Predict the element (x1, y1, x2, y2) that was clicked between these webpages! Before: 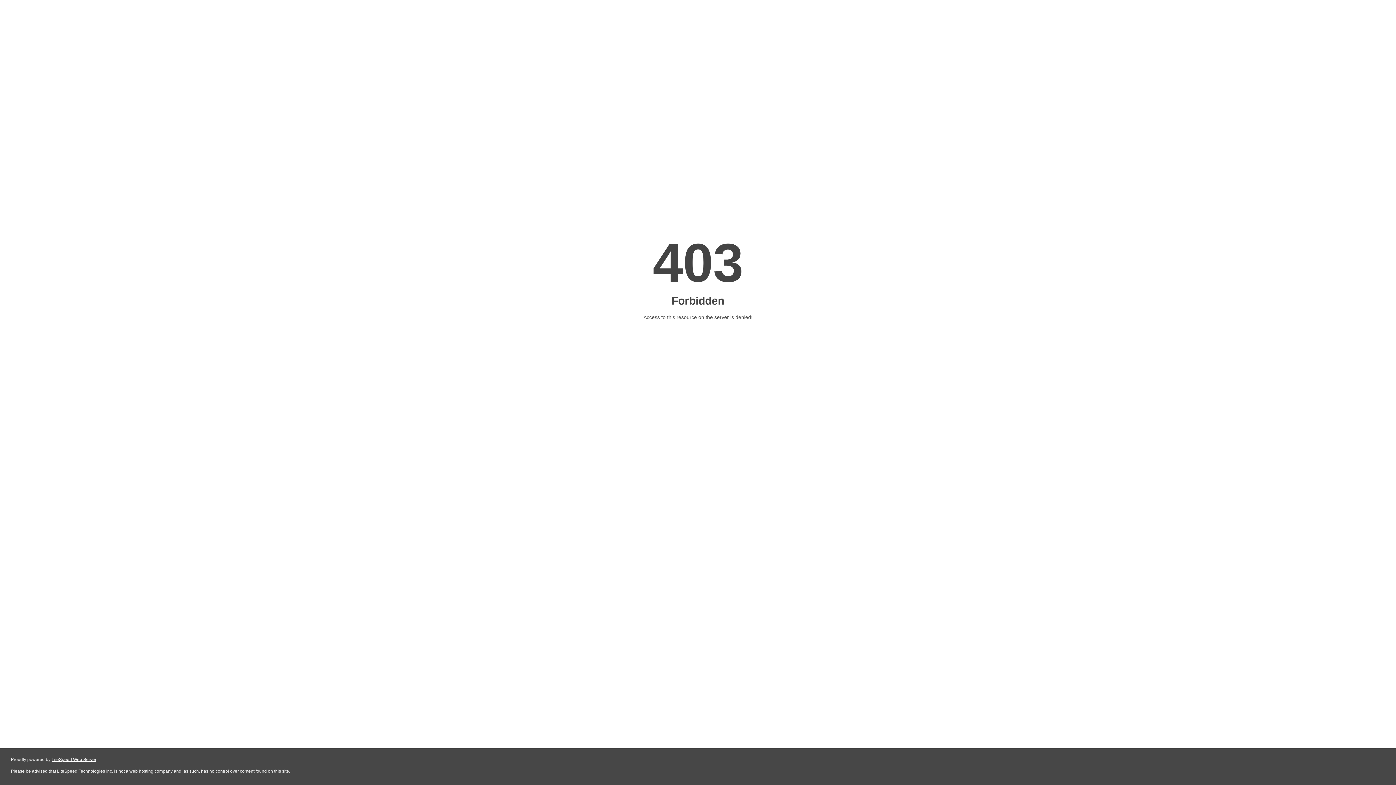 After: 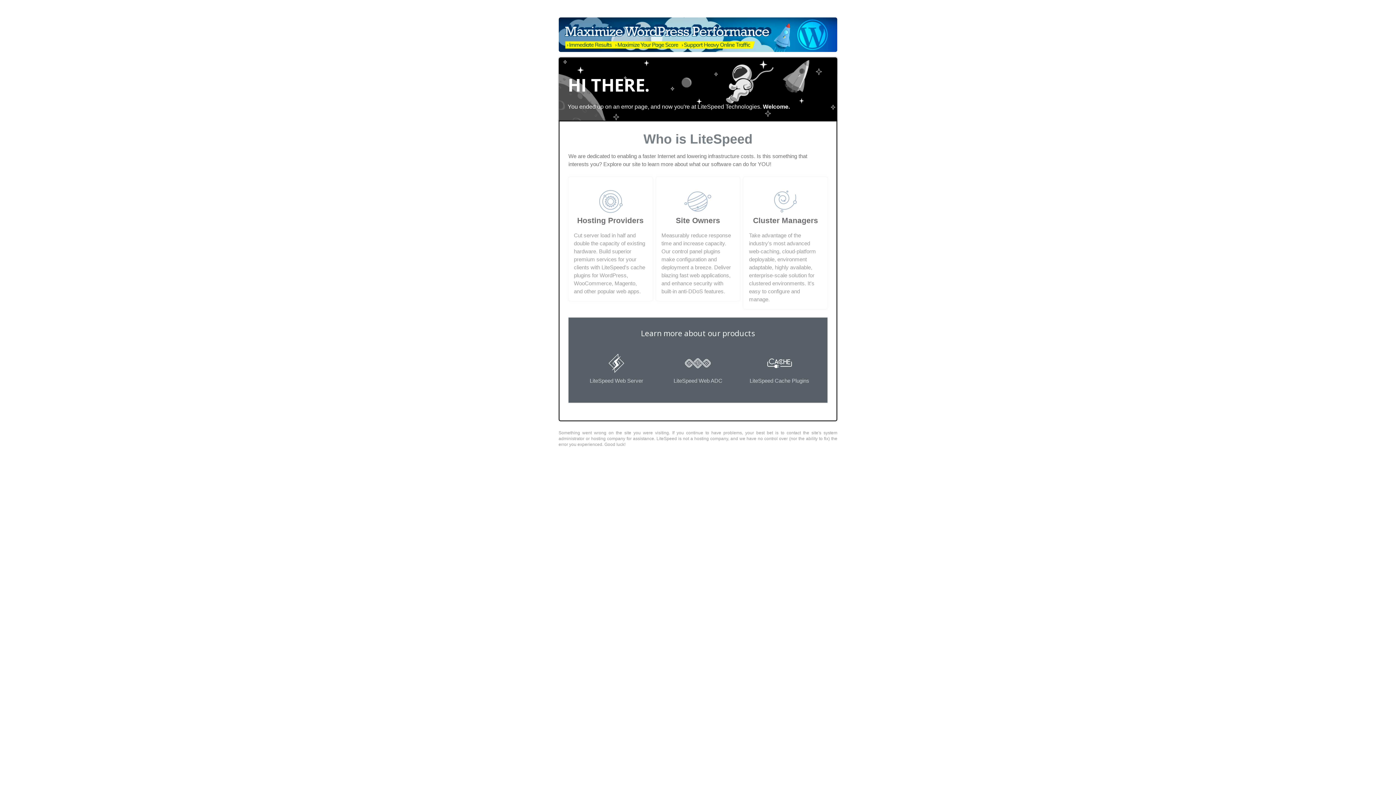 Action: bbox: (51, 757, 96, 762) label: LiteSpeed Web Server